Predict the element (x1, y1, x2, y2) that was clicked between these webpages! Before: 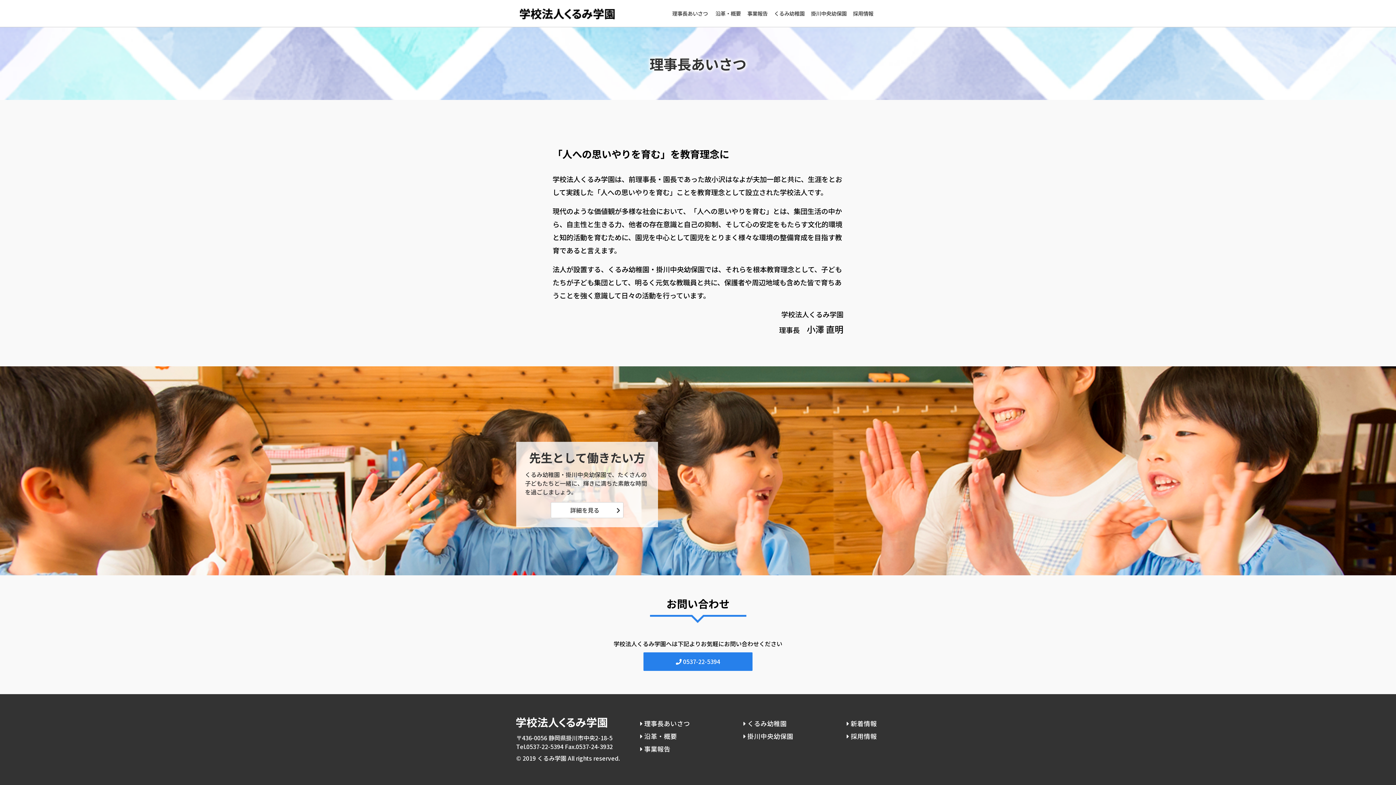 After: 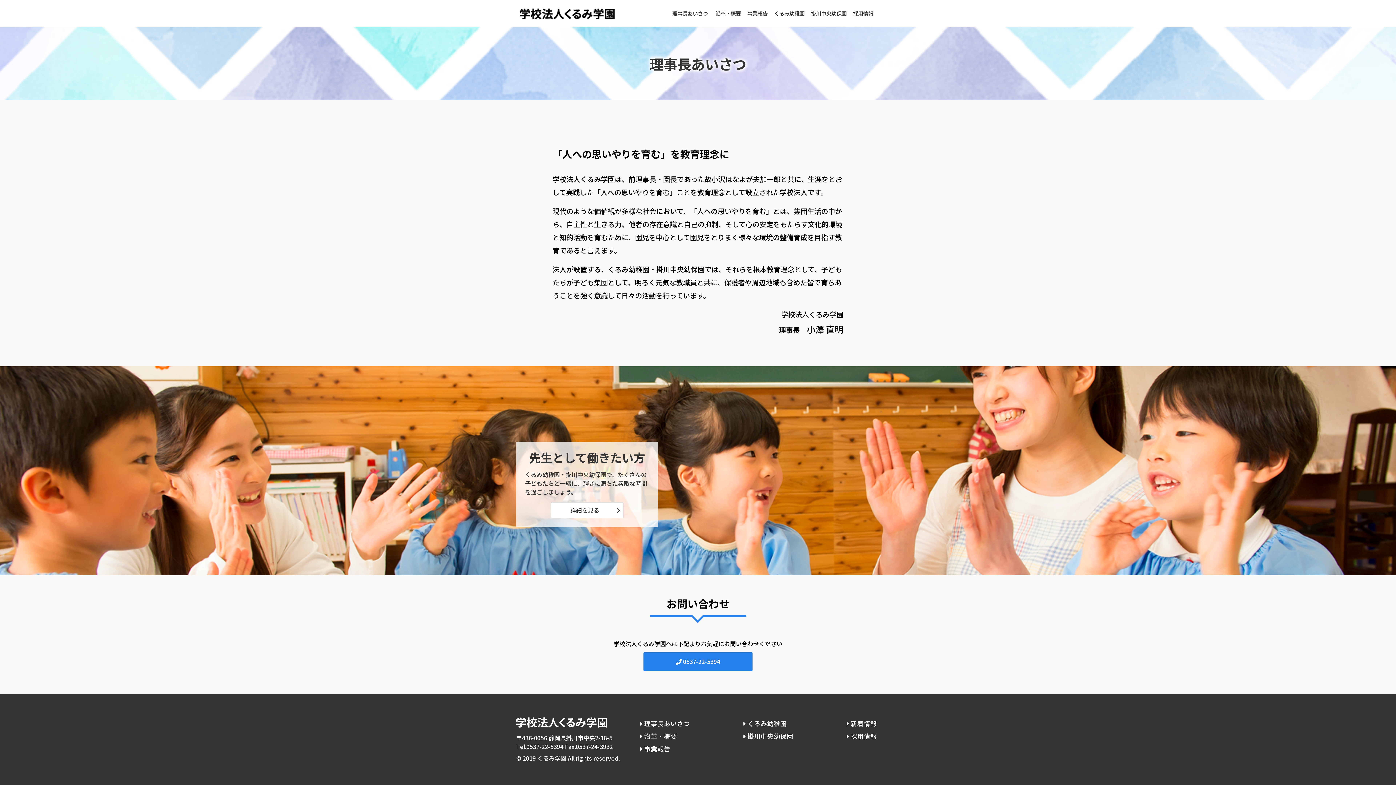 Action: bbox: (637, 717, 693, 730) label:  理事長あいさつ